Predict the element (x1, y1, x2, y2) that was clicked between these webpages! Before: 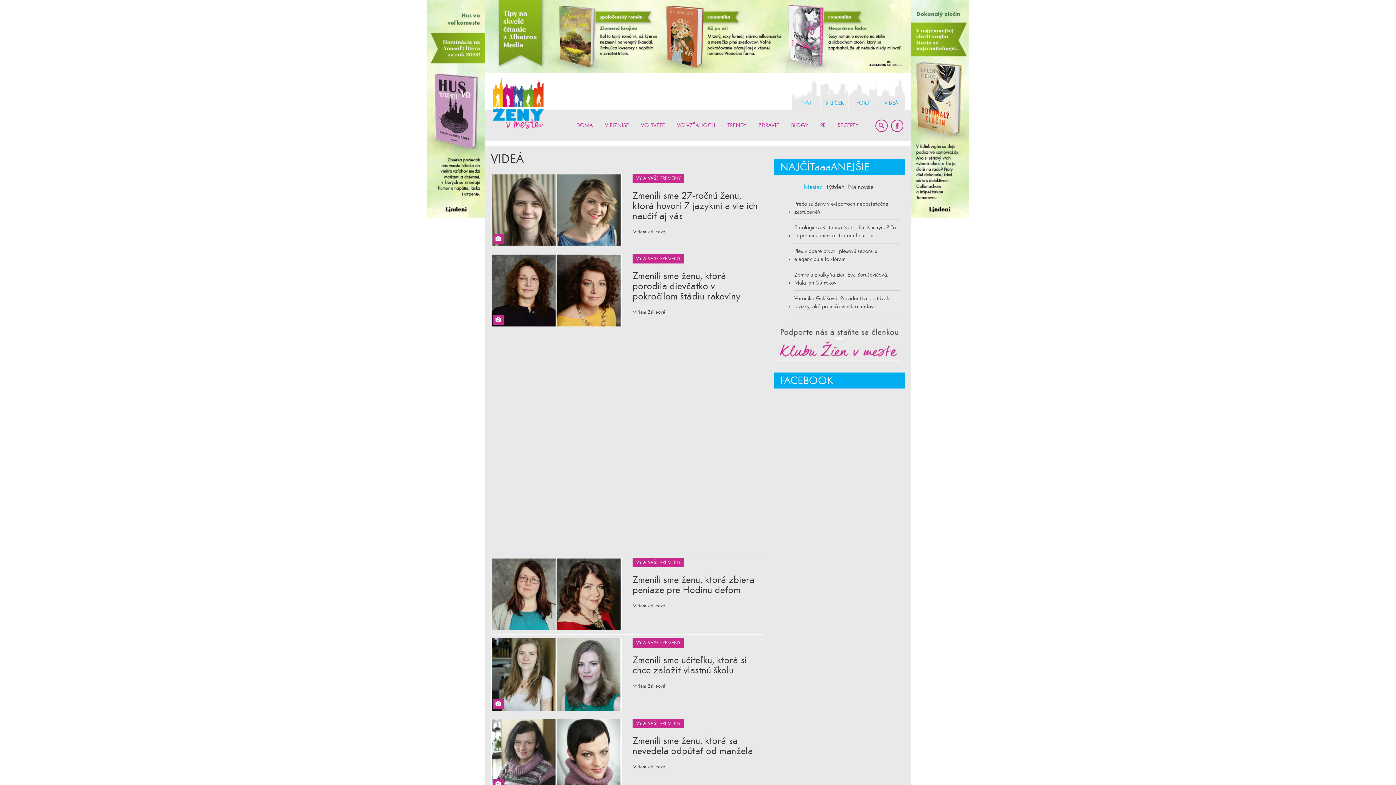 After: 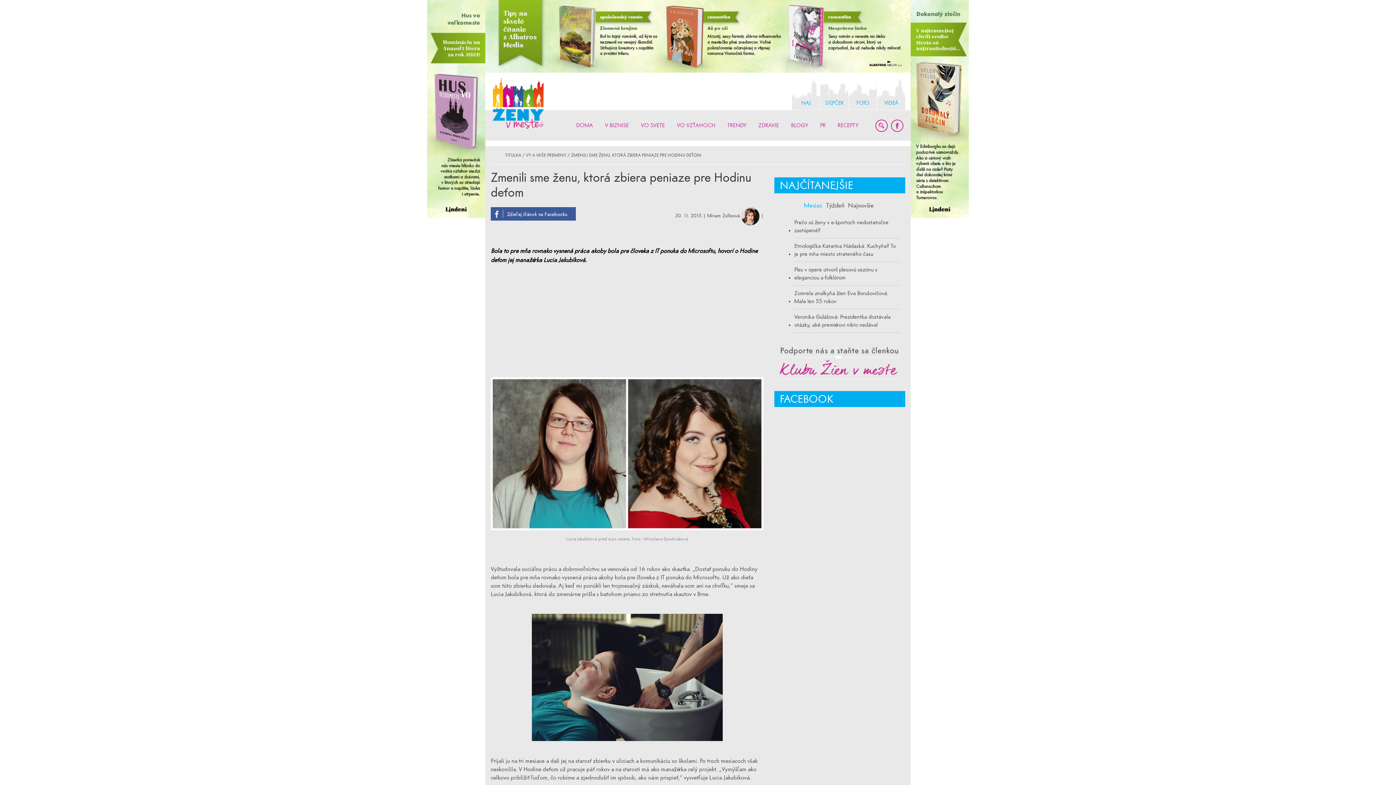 Action: bbox: (632, 574, 758, 595) label: Zmenili sme ženu, ktorá zbiera peniaze pre Hodinu deťom